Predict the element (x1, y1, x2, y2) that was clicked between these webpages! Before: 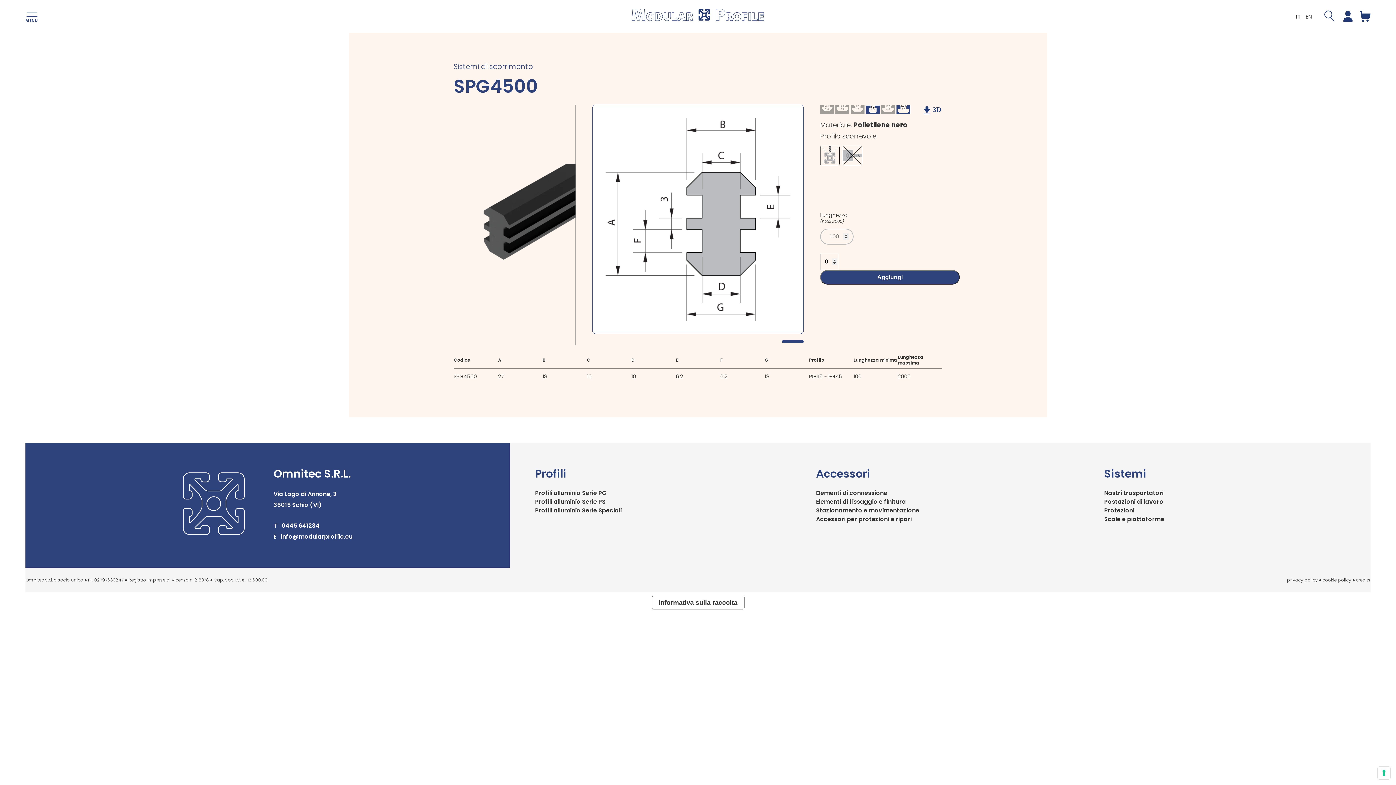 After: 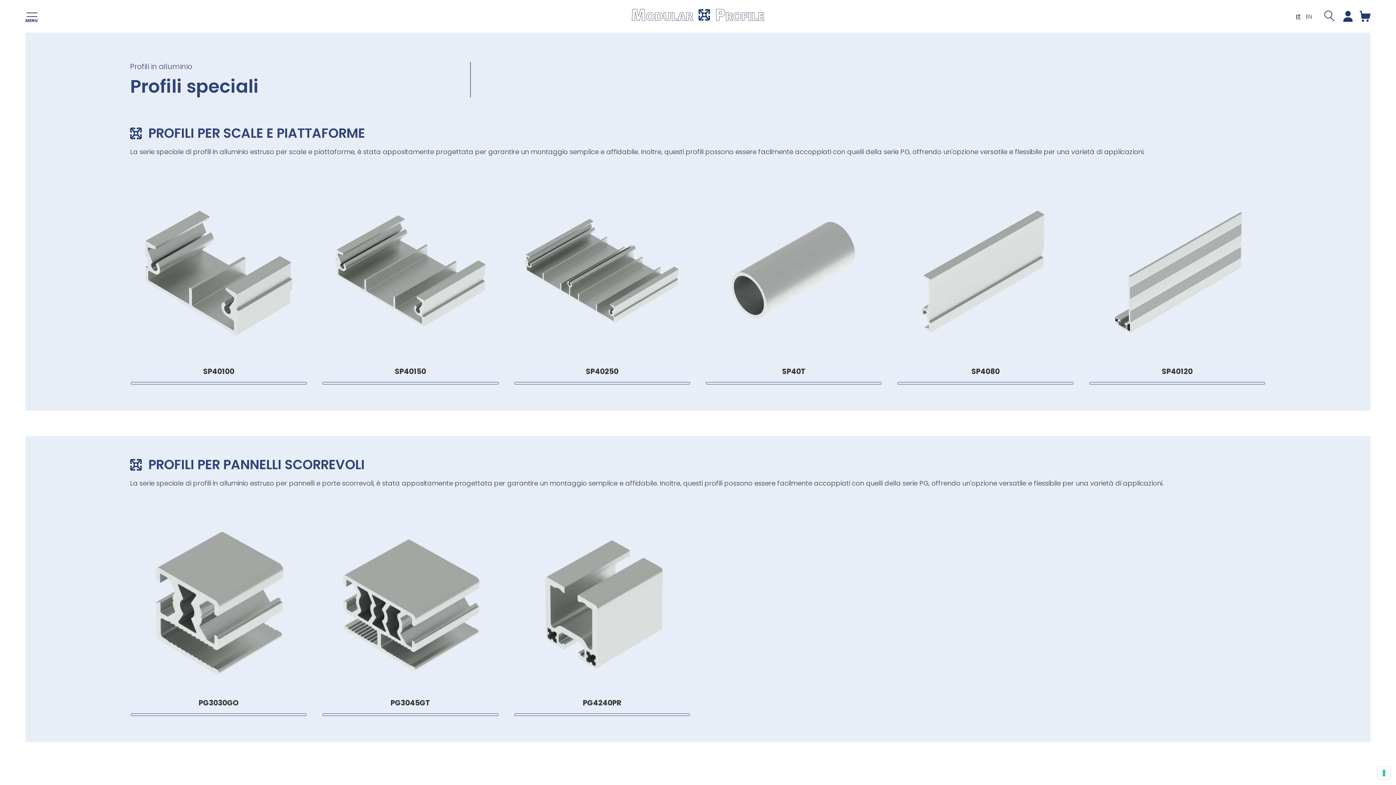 Action: bbox: (535, 506, 621, 515) label: Profili alluminio Serie Speciali